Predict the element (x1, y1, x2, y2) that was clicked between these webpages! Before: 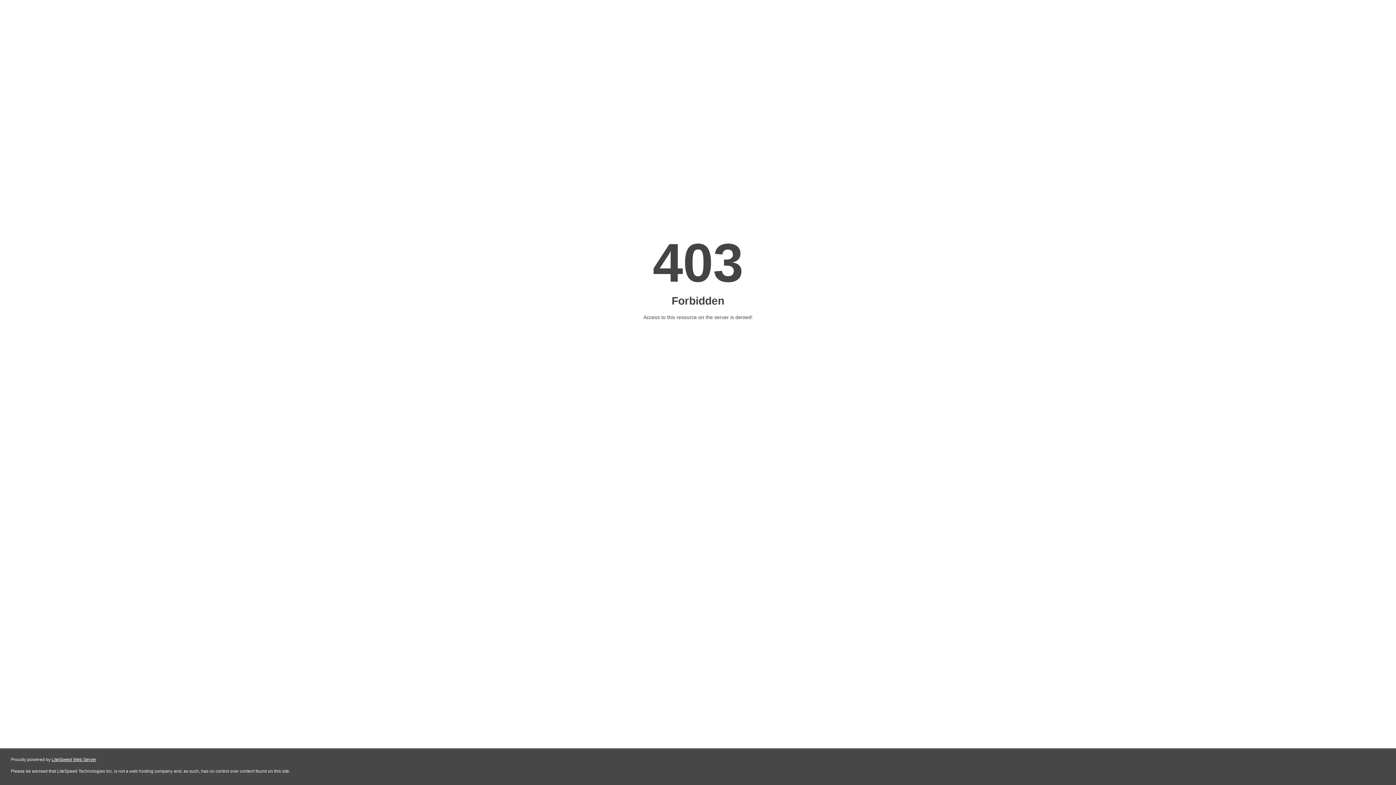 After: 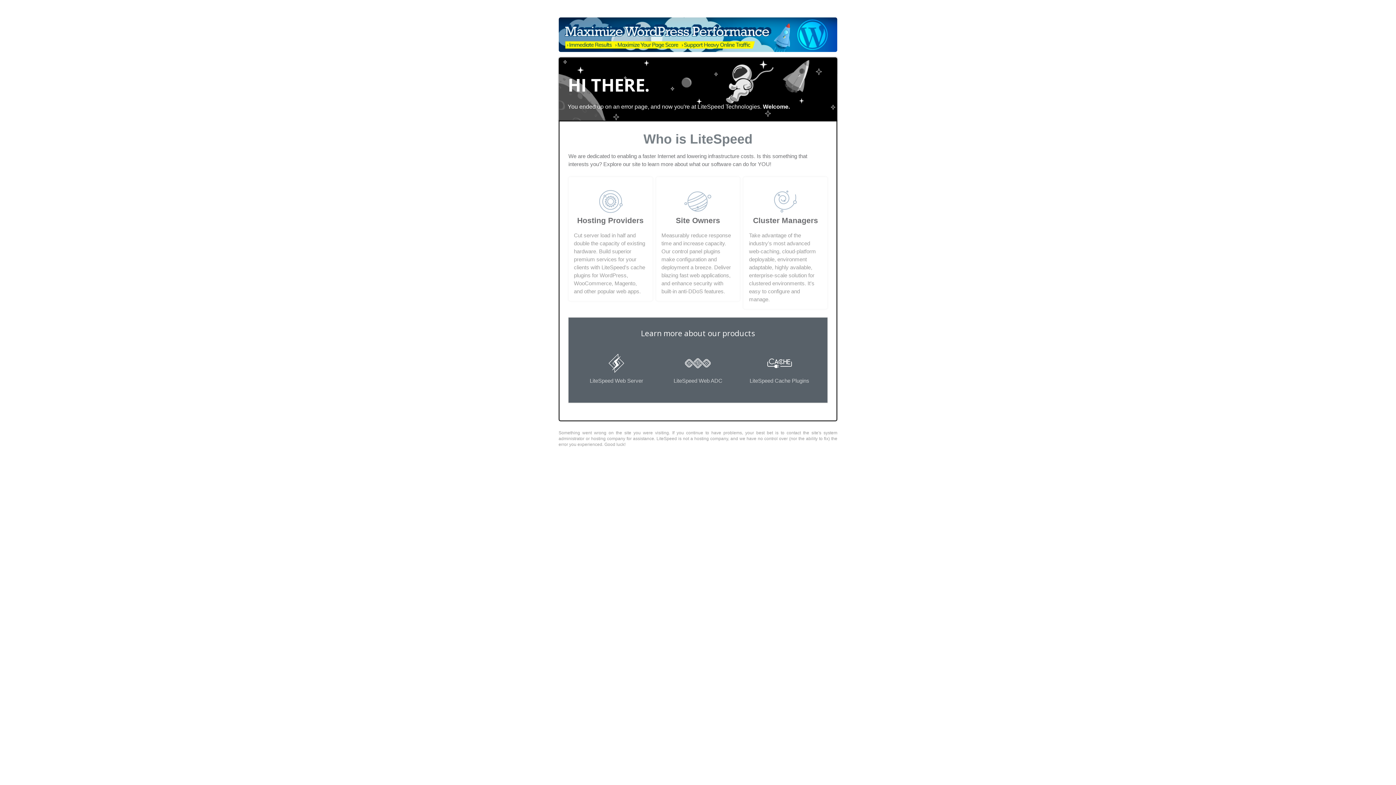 Action: label: LiteSpeed Web Server bbox: (51, 757, 96, 762)